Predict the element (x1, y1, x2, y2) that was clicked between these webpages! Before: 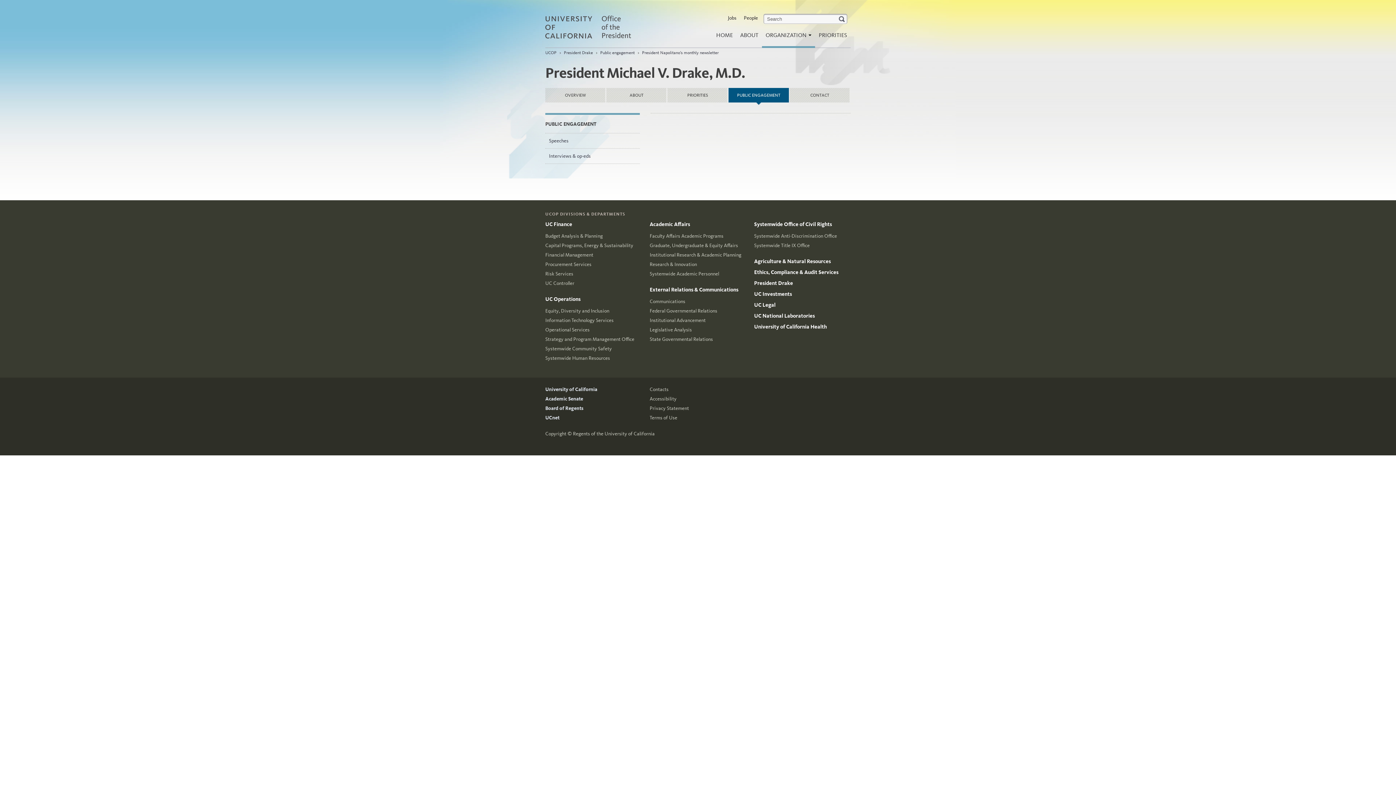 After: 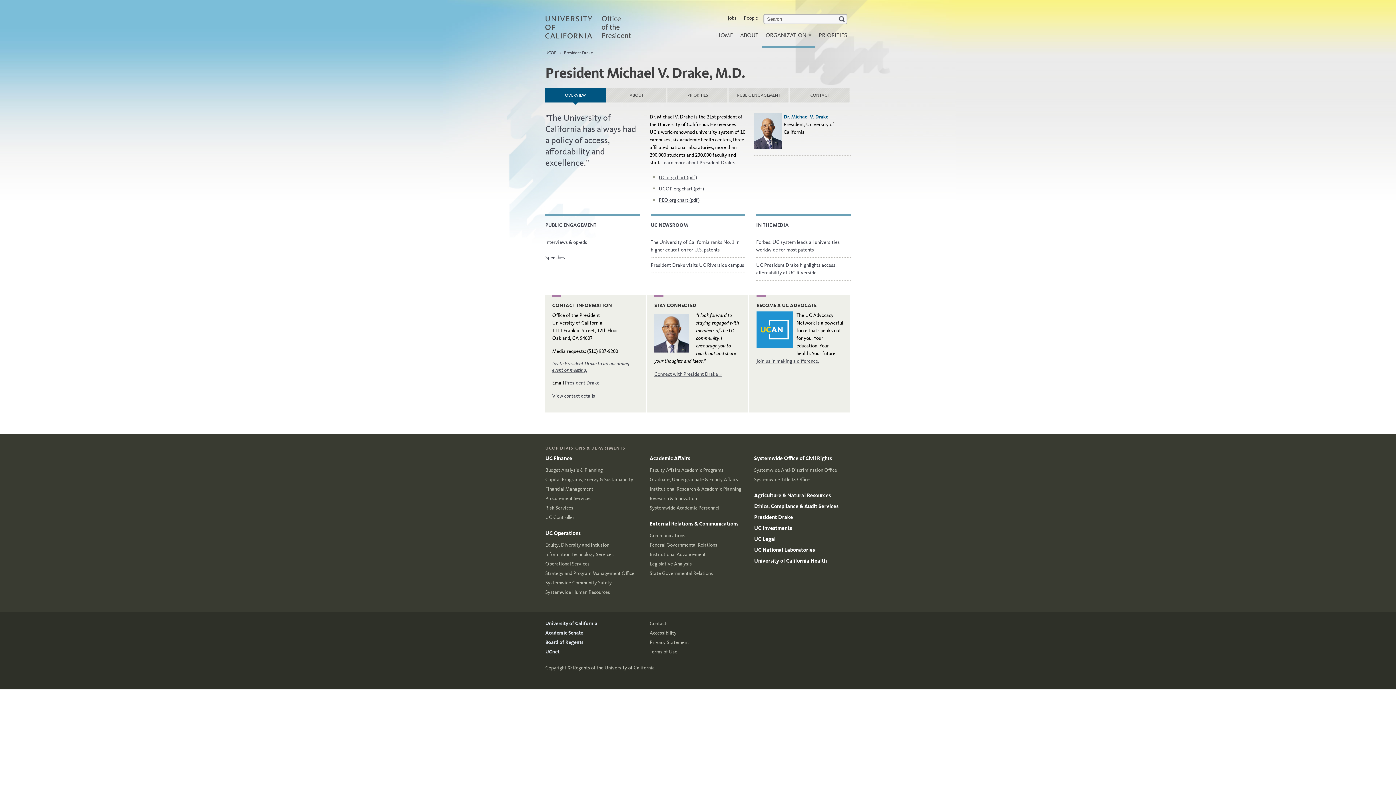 Action: label: President Drake bbox: (754, 280, 793, 286)